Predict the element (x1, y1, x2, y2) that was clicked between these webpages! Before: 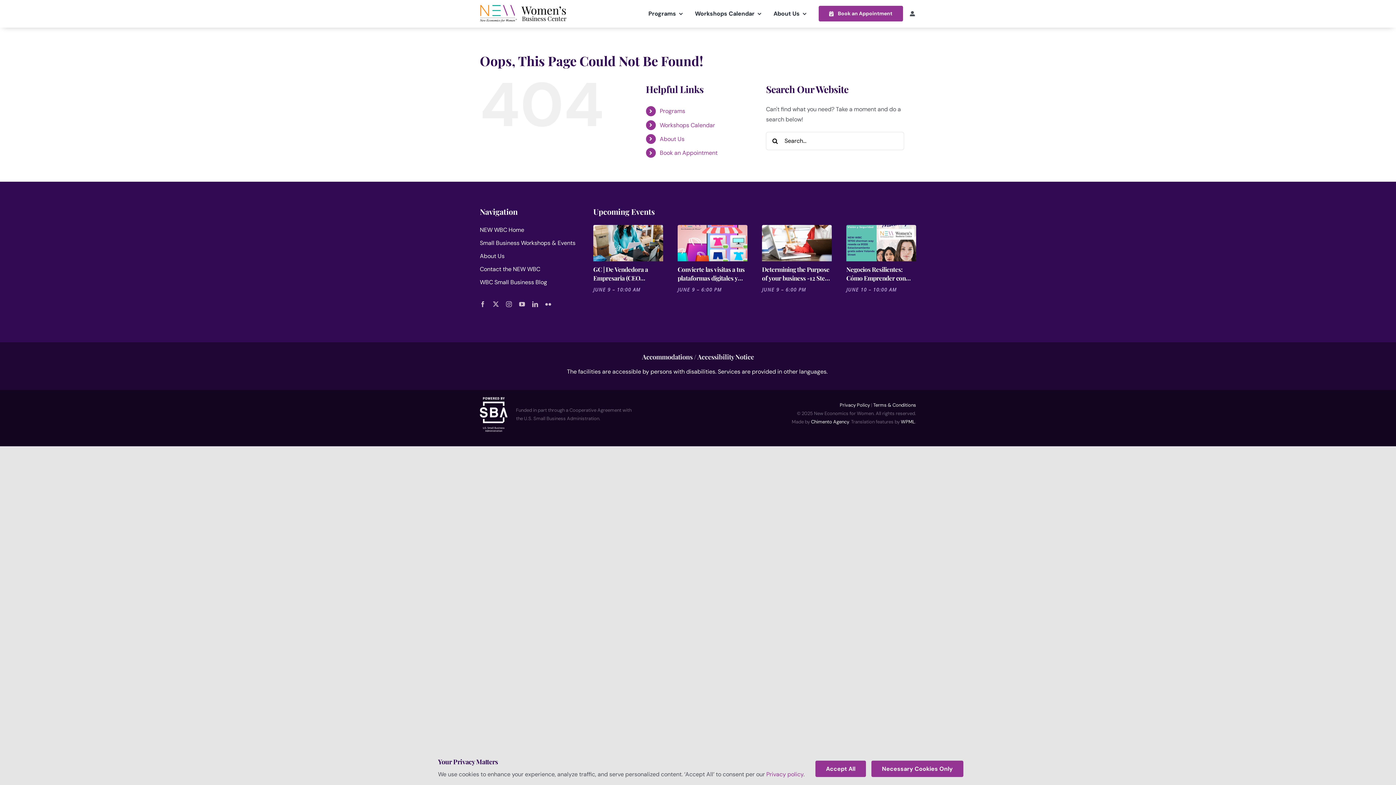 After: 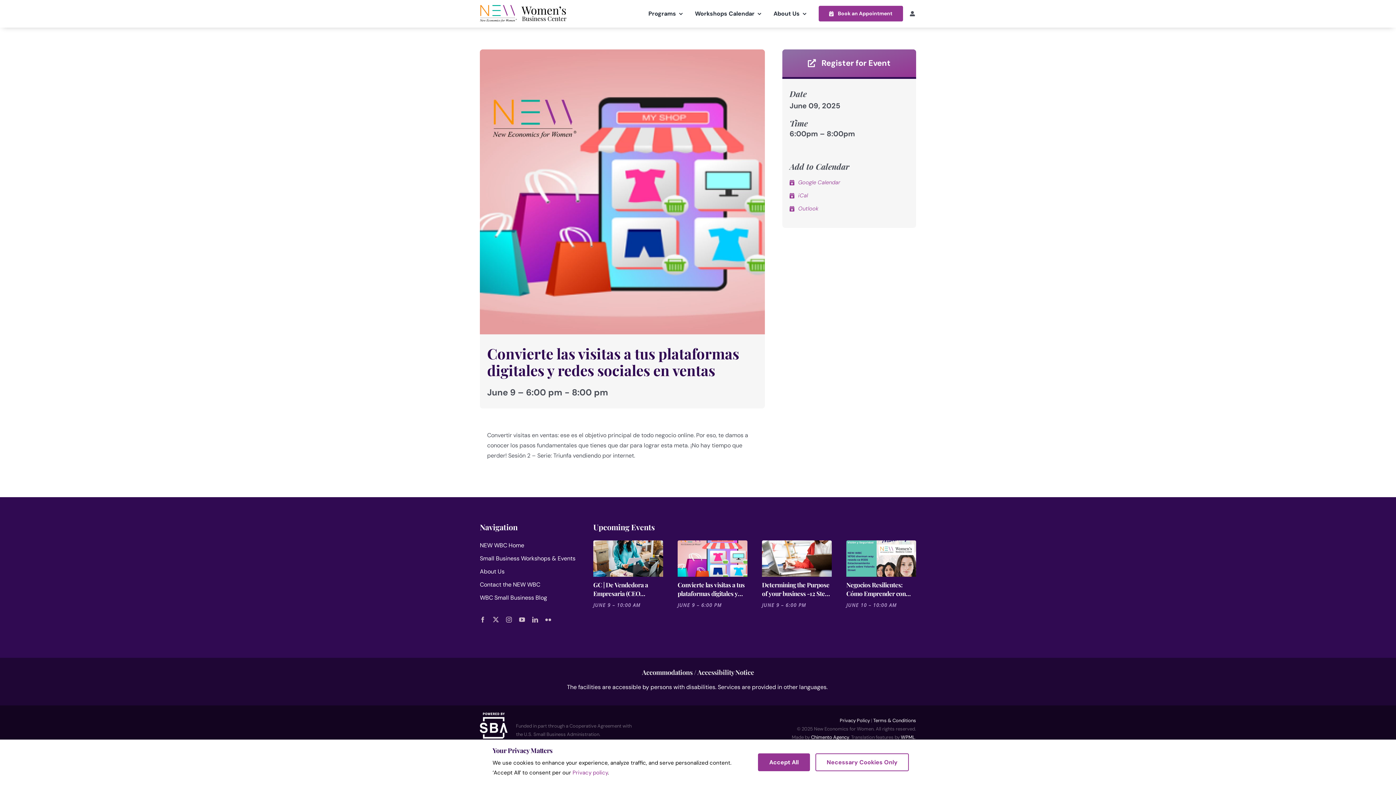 Action: bbox: (677, 264, 747, 282) label: Convierte las visitas a tus plataformas digitales y redes sociales en ventas